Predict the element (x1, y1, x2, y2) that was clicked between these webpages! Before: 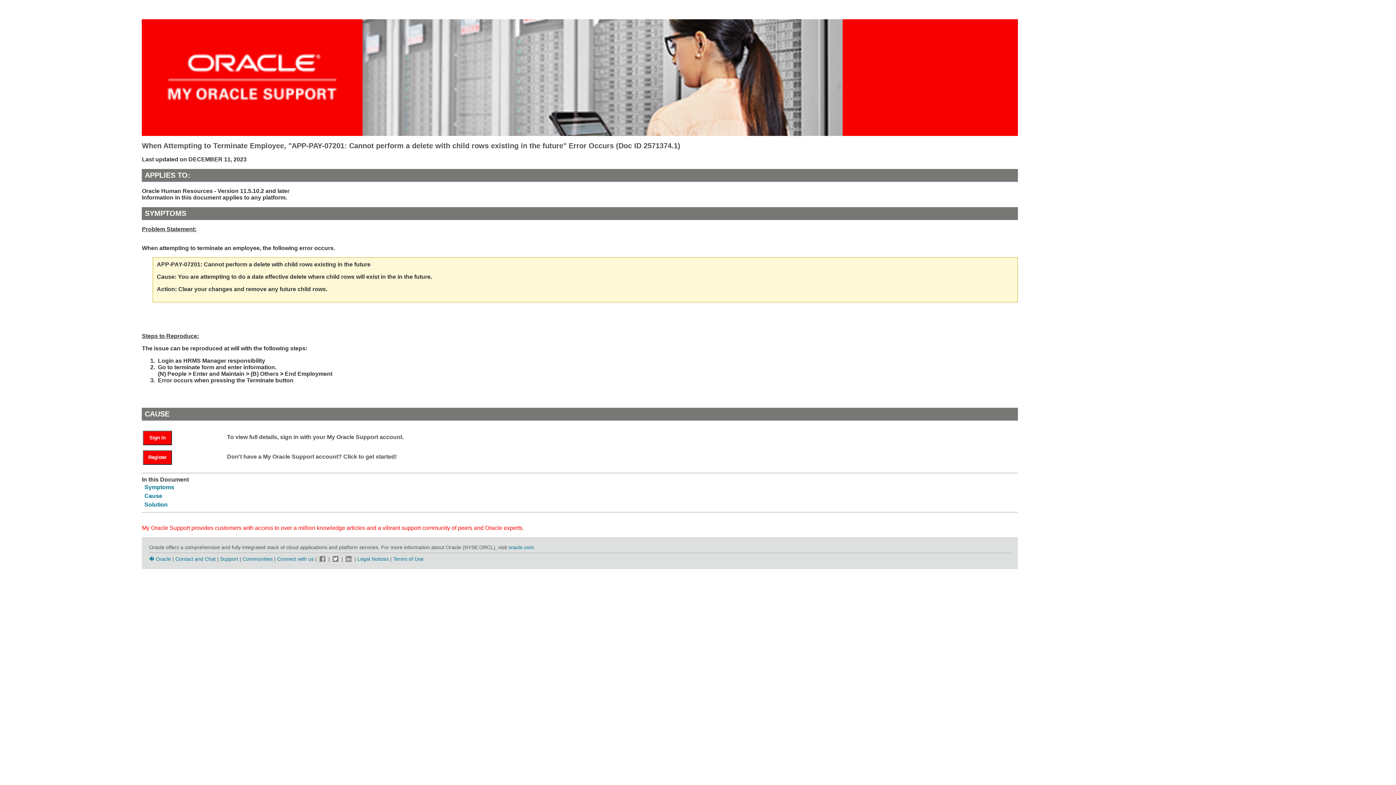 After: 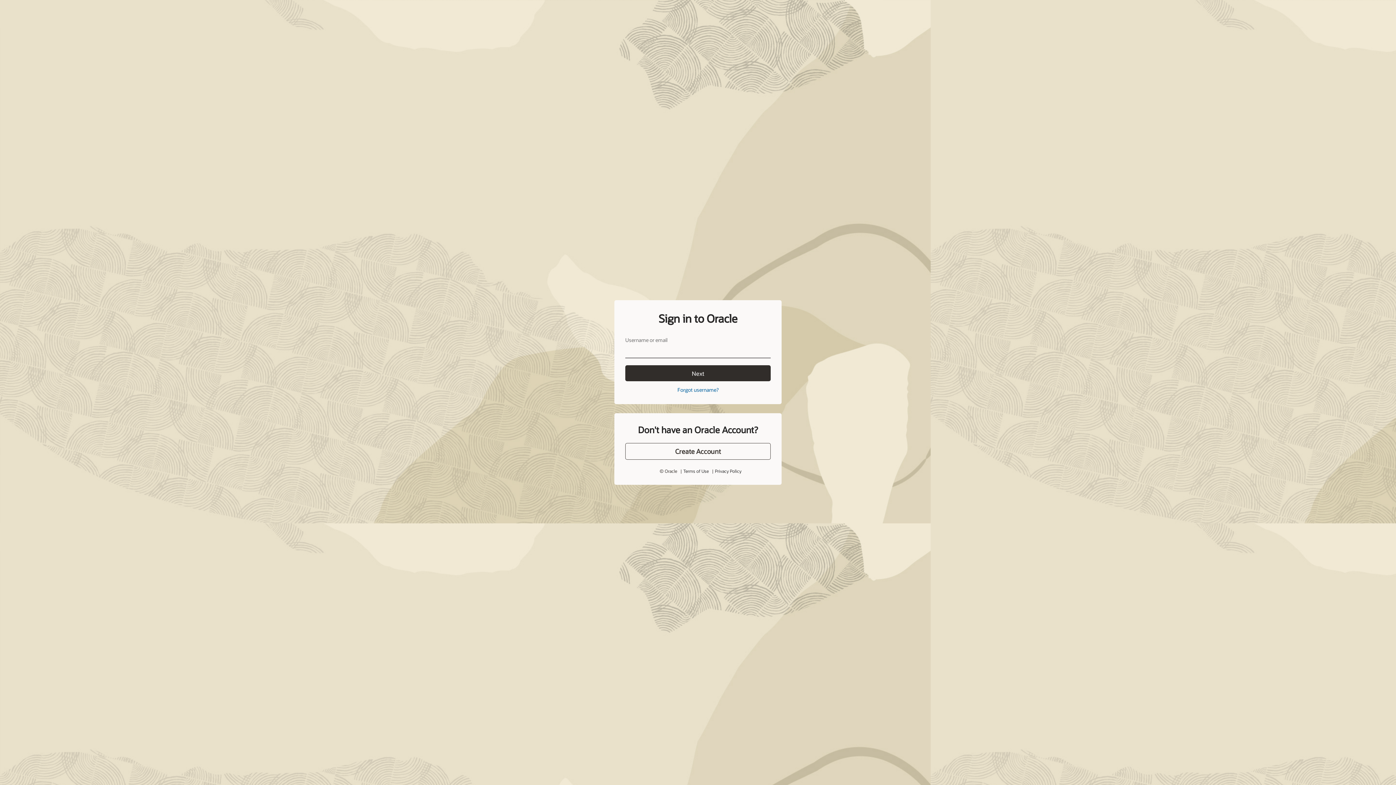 Action: bbox: (143, 430, 172, 445) label: Sign In